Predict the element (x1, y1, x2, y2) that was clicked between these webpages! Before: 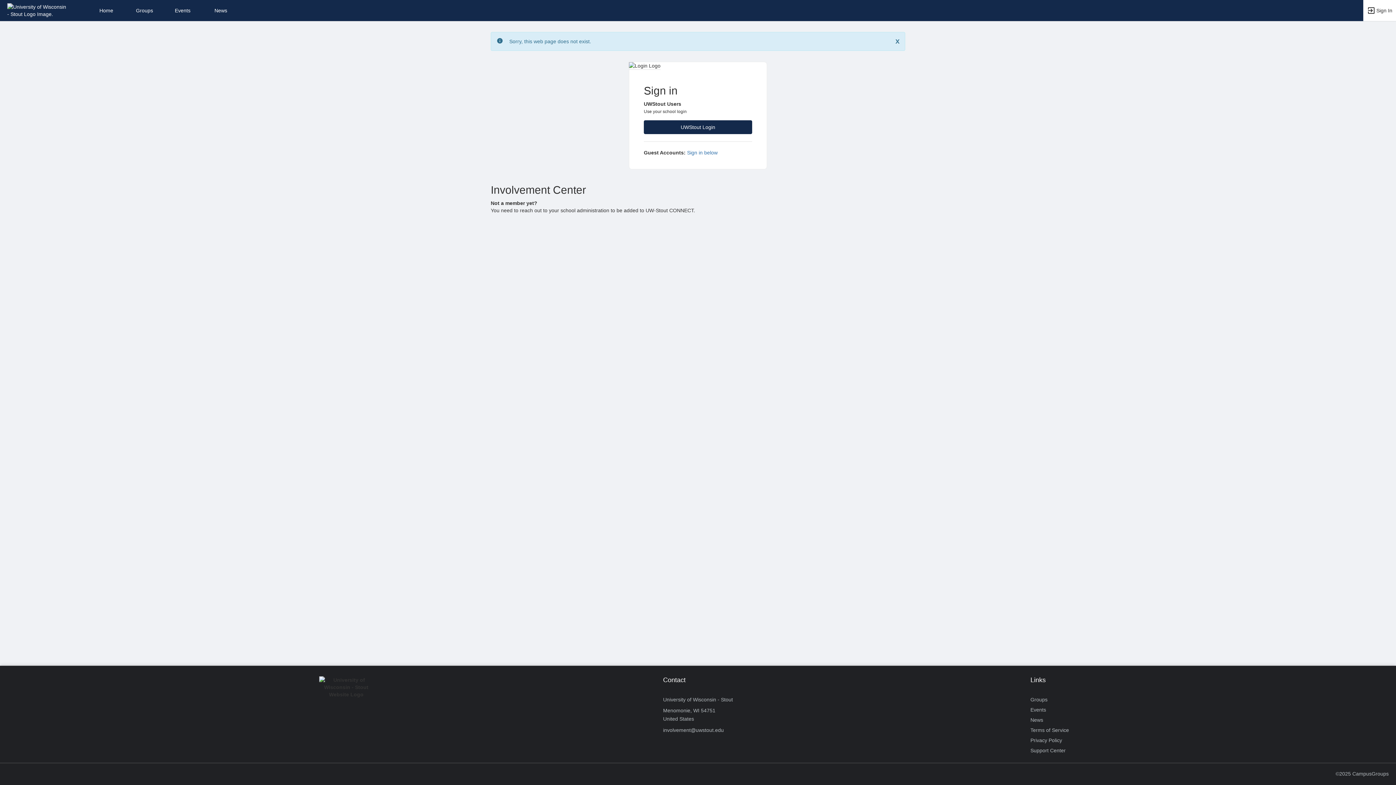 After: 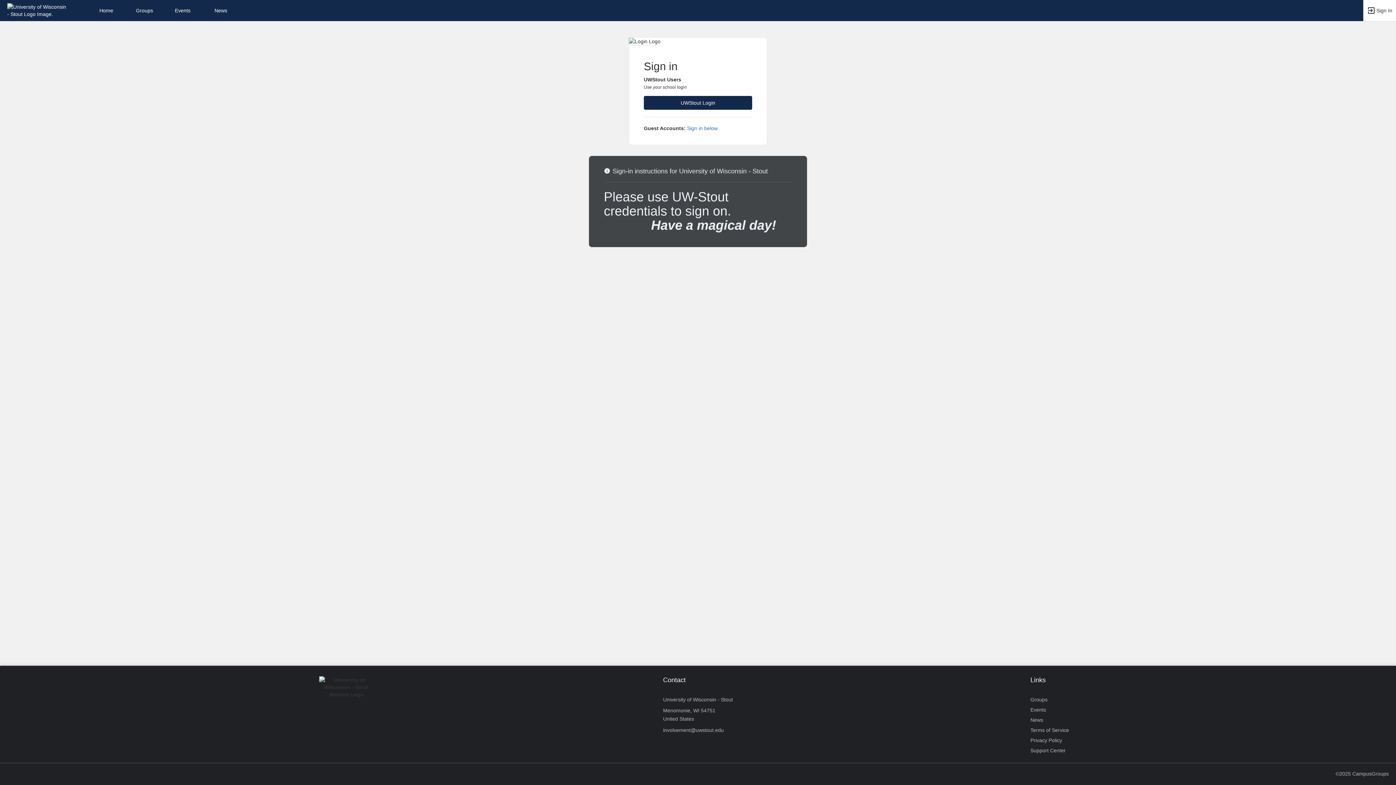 Action: bbox: (7, 7, 67, 12) label: University of Wisconsin - Stout Logo. Opens the members homepage.